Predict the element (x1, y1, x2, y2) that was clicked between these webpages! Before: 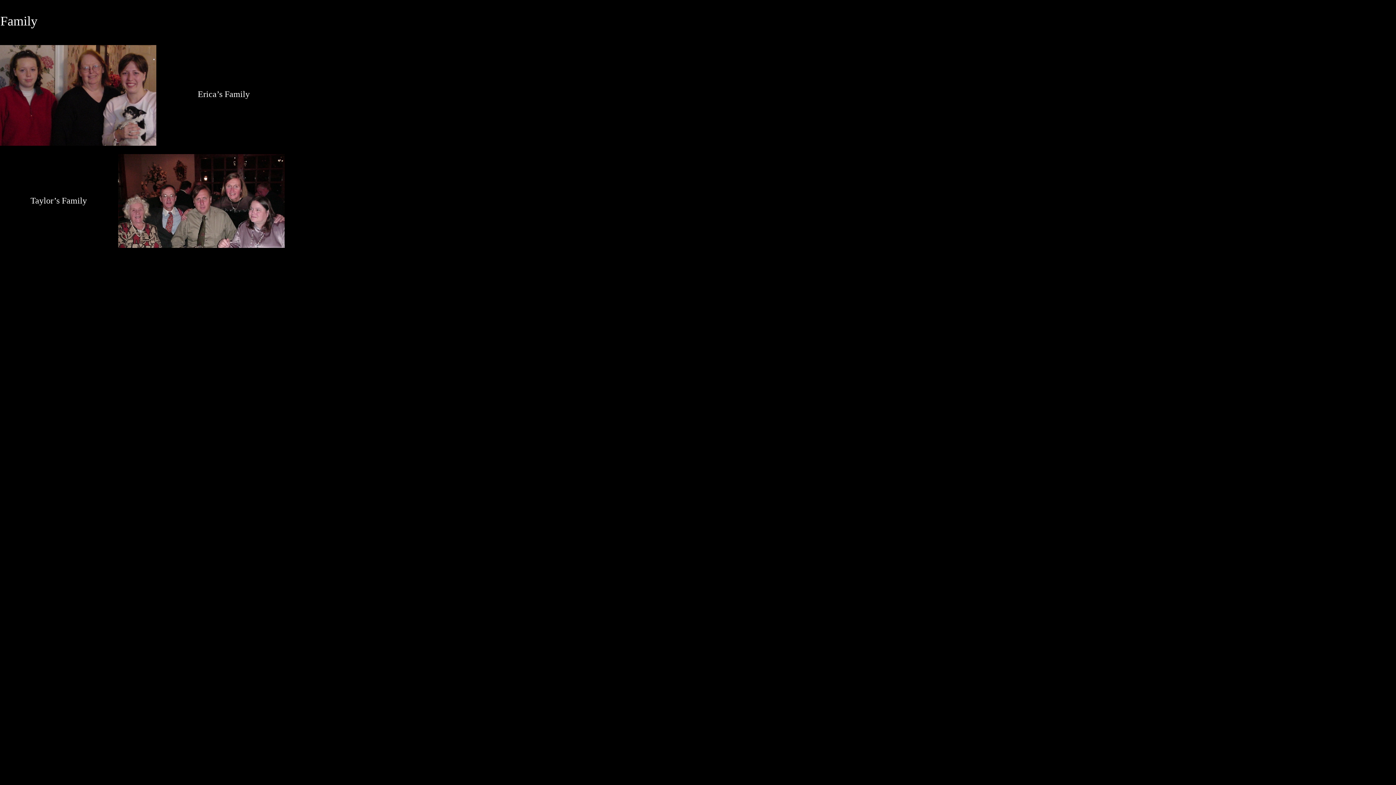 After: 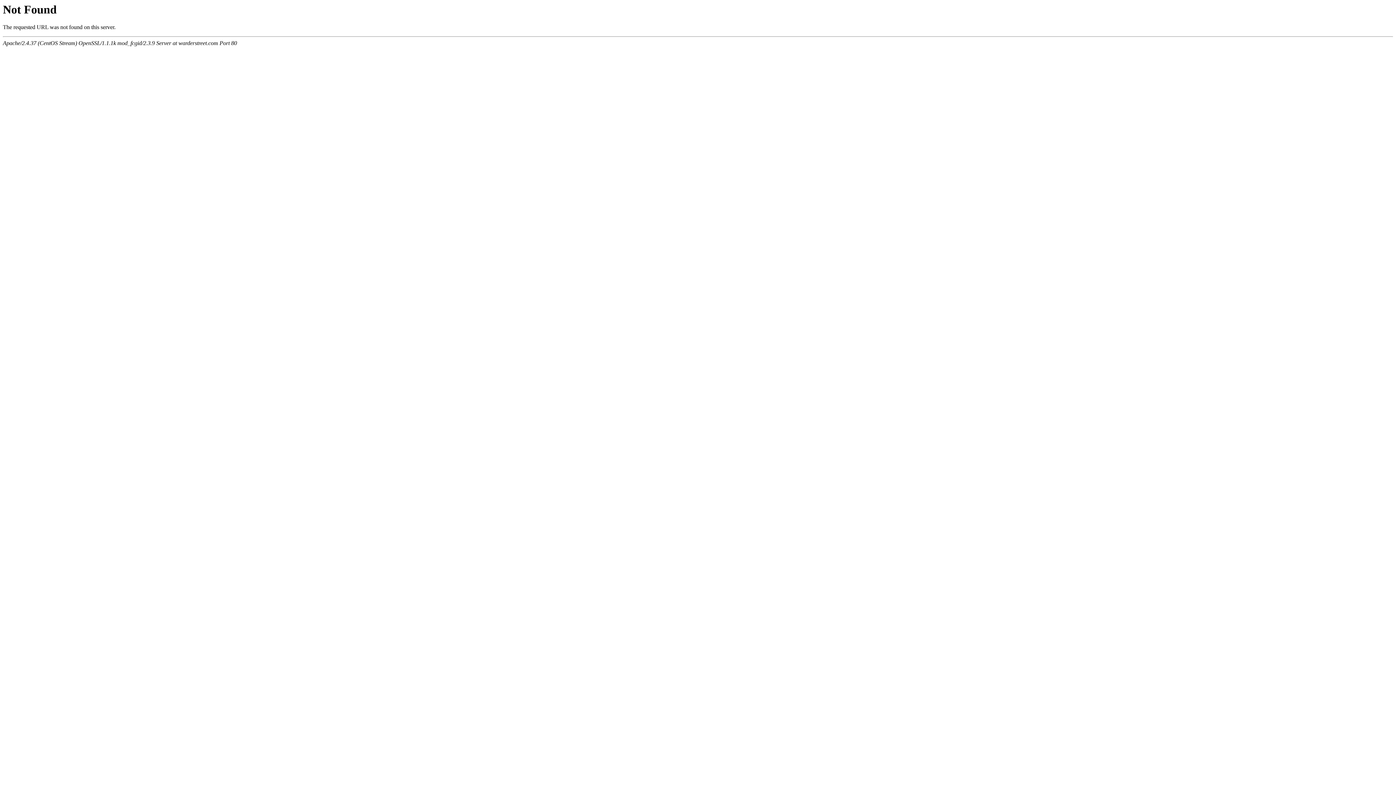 Action: label: Erica’s Family bbox: (197, 92, 249, 98)